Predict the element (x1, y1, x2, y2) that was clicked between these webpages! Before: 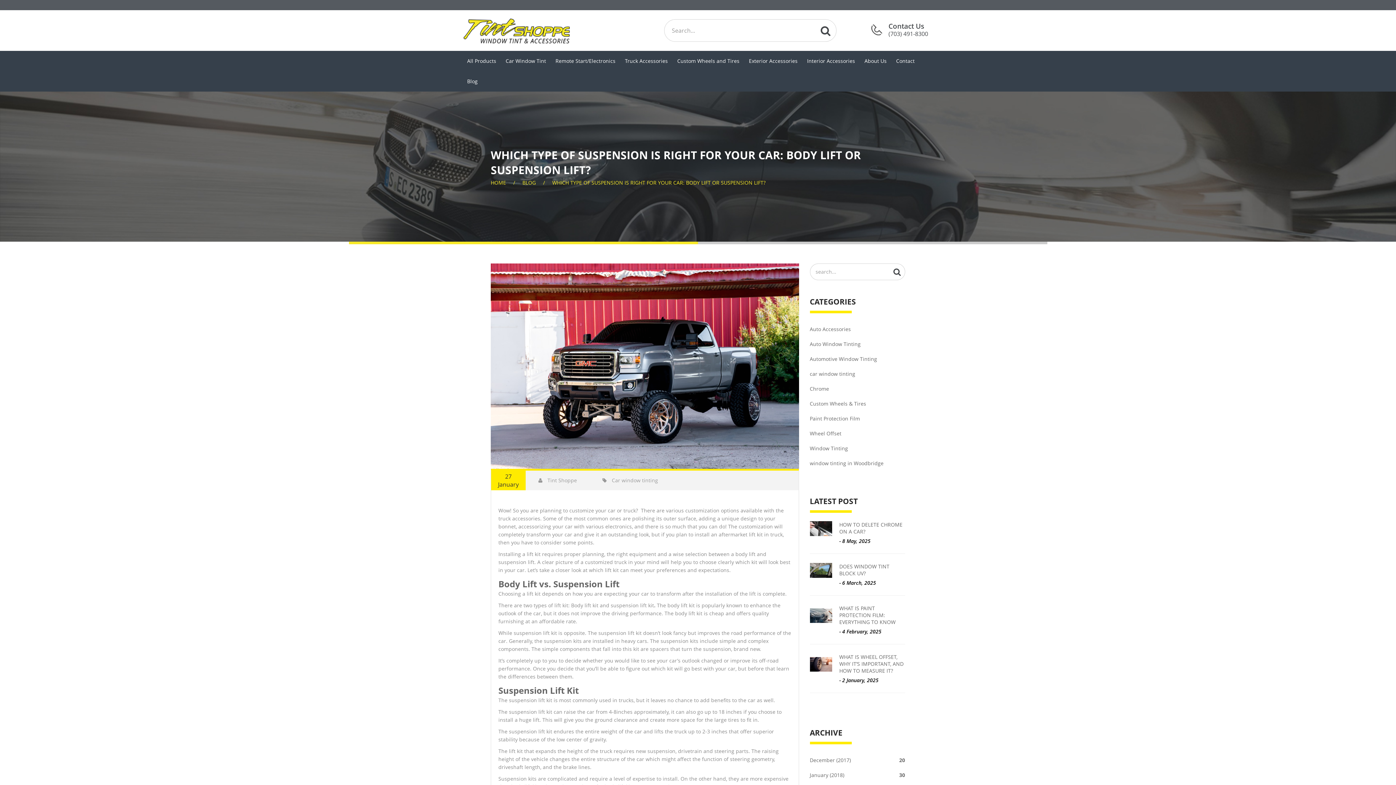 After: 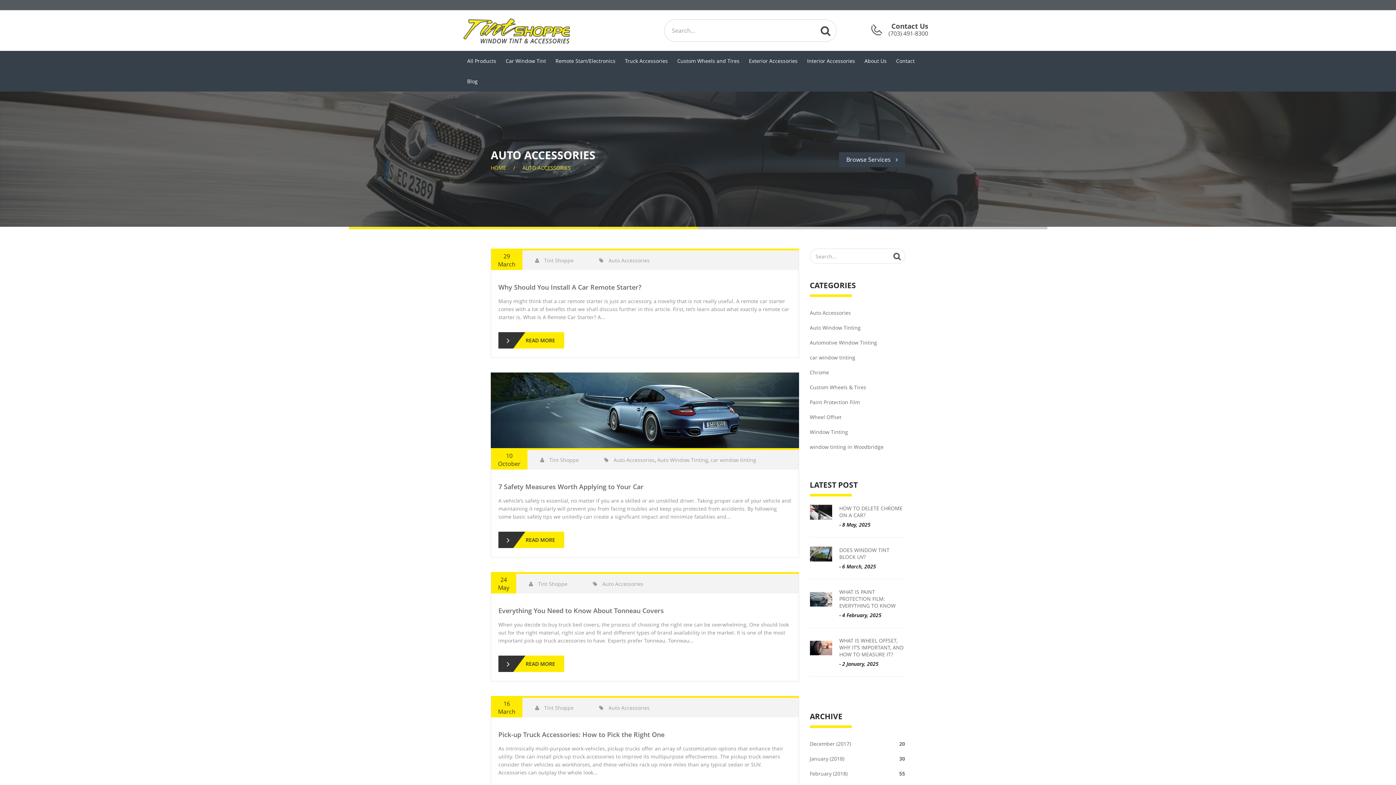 Action: label: Auto Accessories bbox: (810, 321, 905, 336)